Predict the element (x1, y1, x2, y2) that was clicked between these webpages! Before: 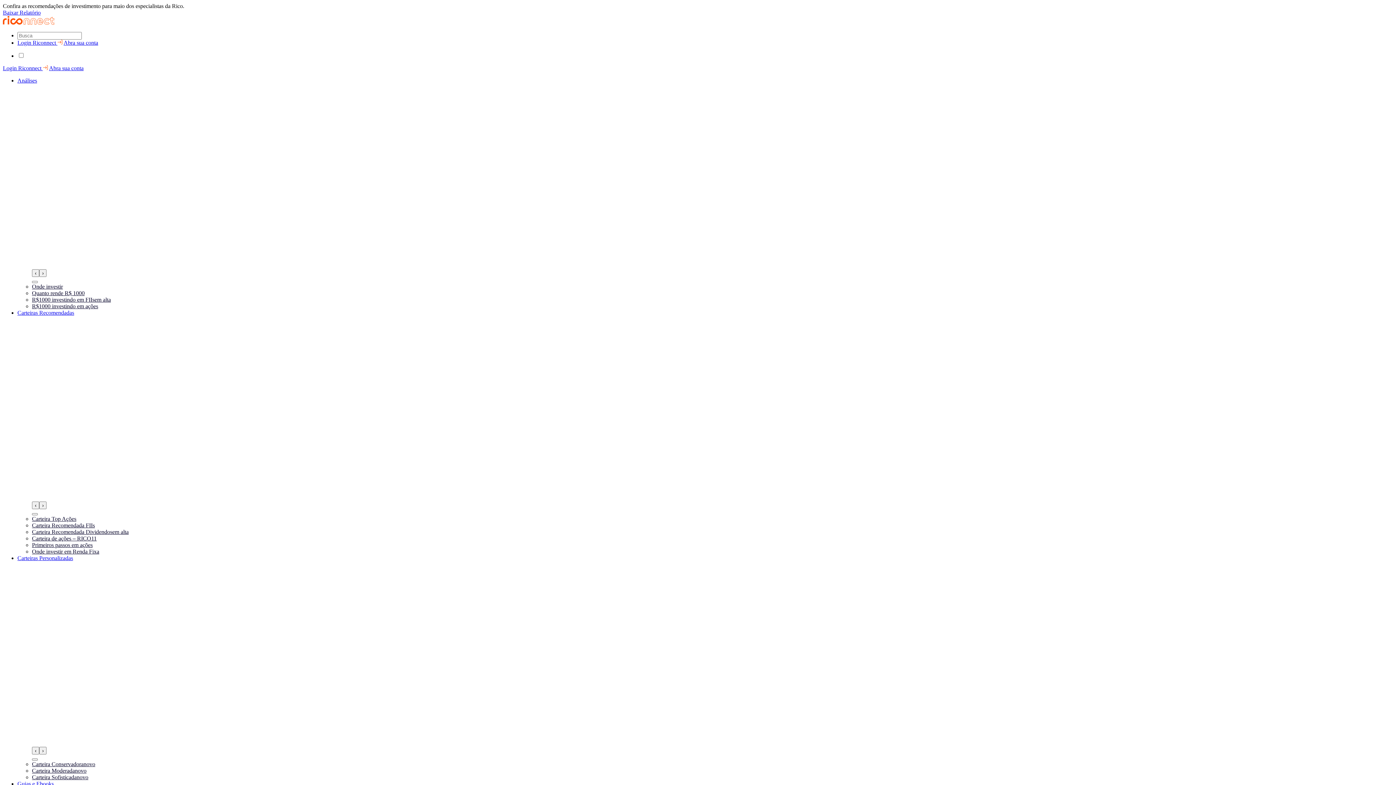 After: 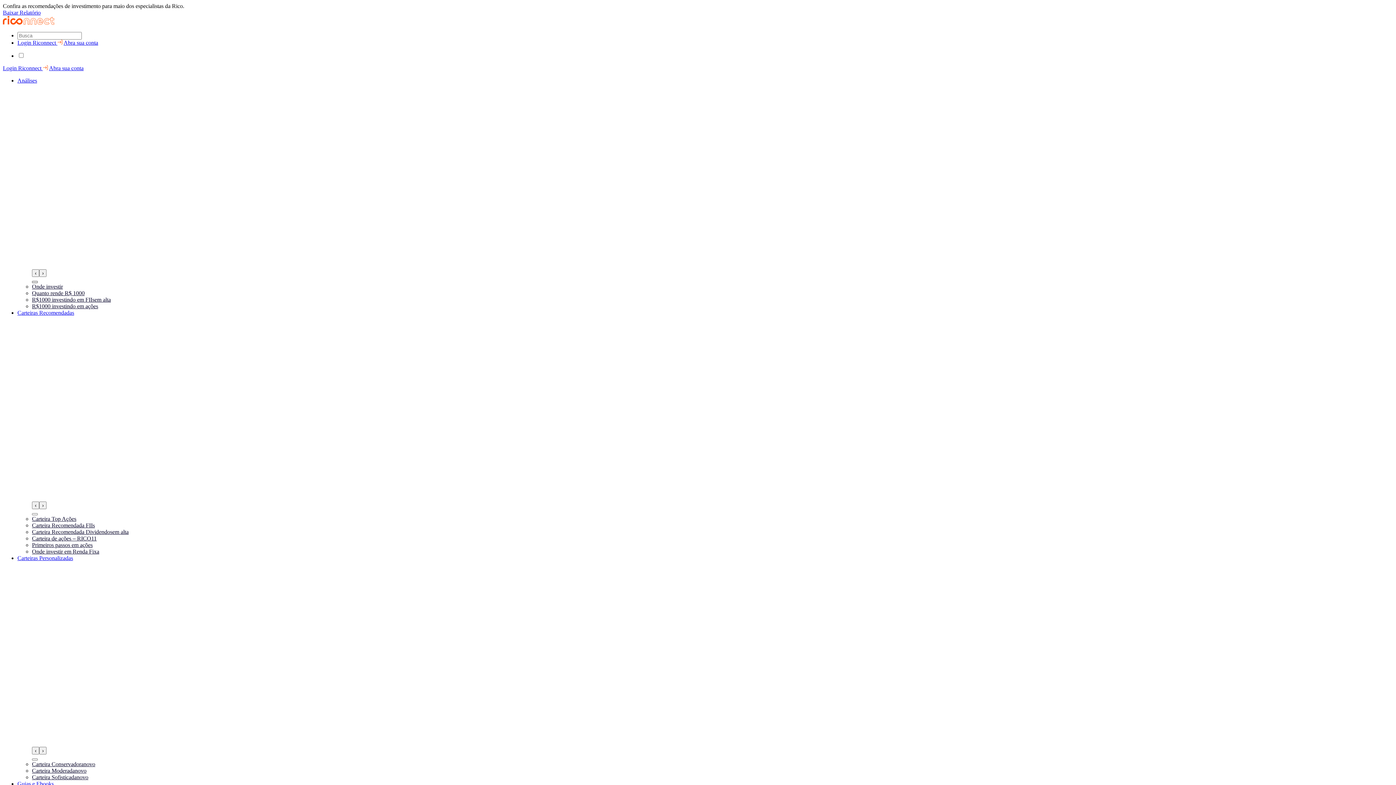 Action: bbox: (32, 281, 37, 283)